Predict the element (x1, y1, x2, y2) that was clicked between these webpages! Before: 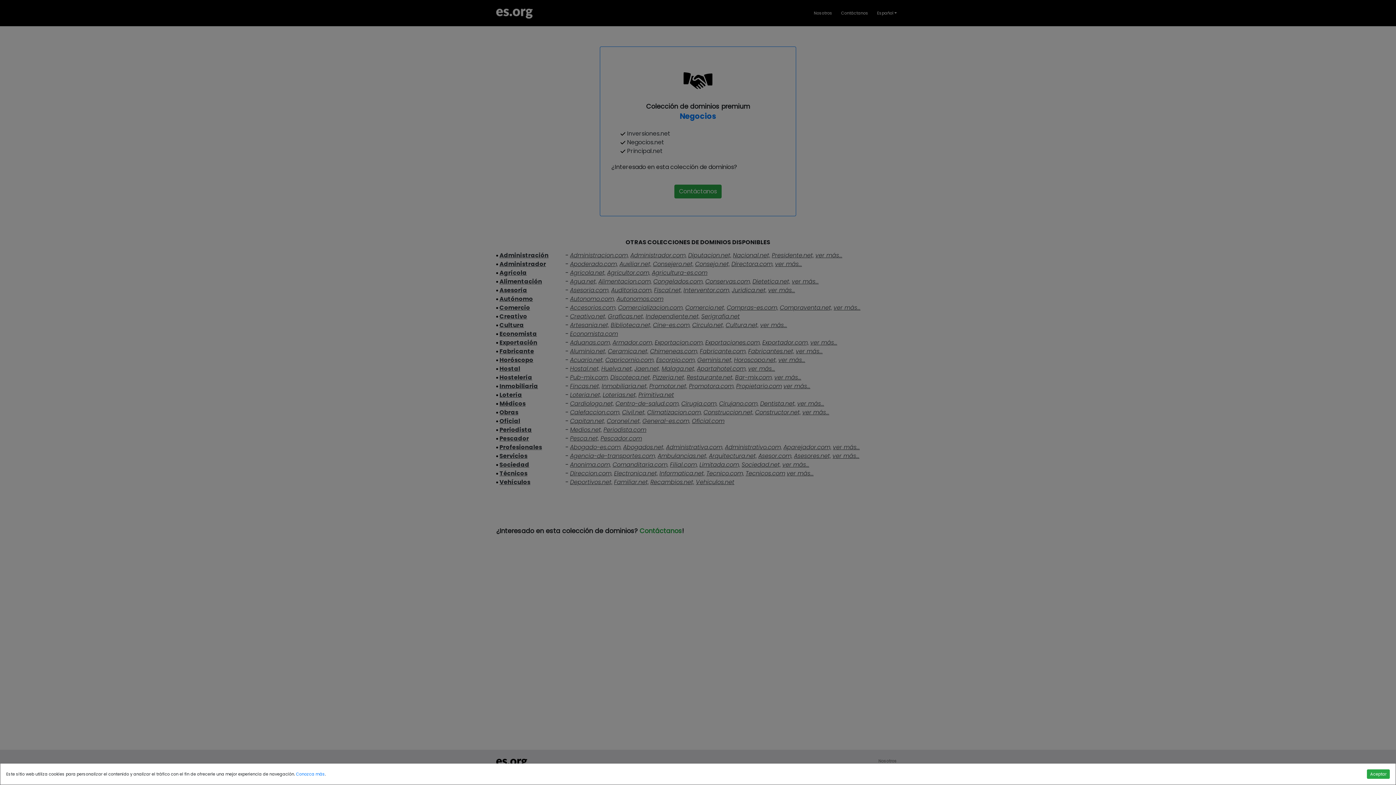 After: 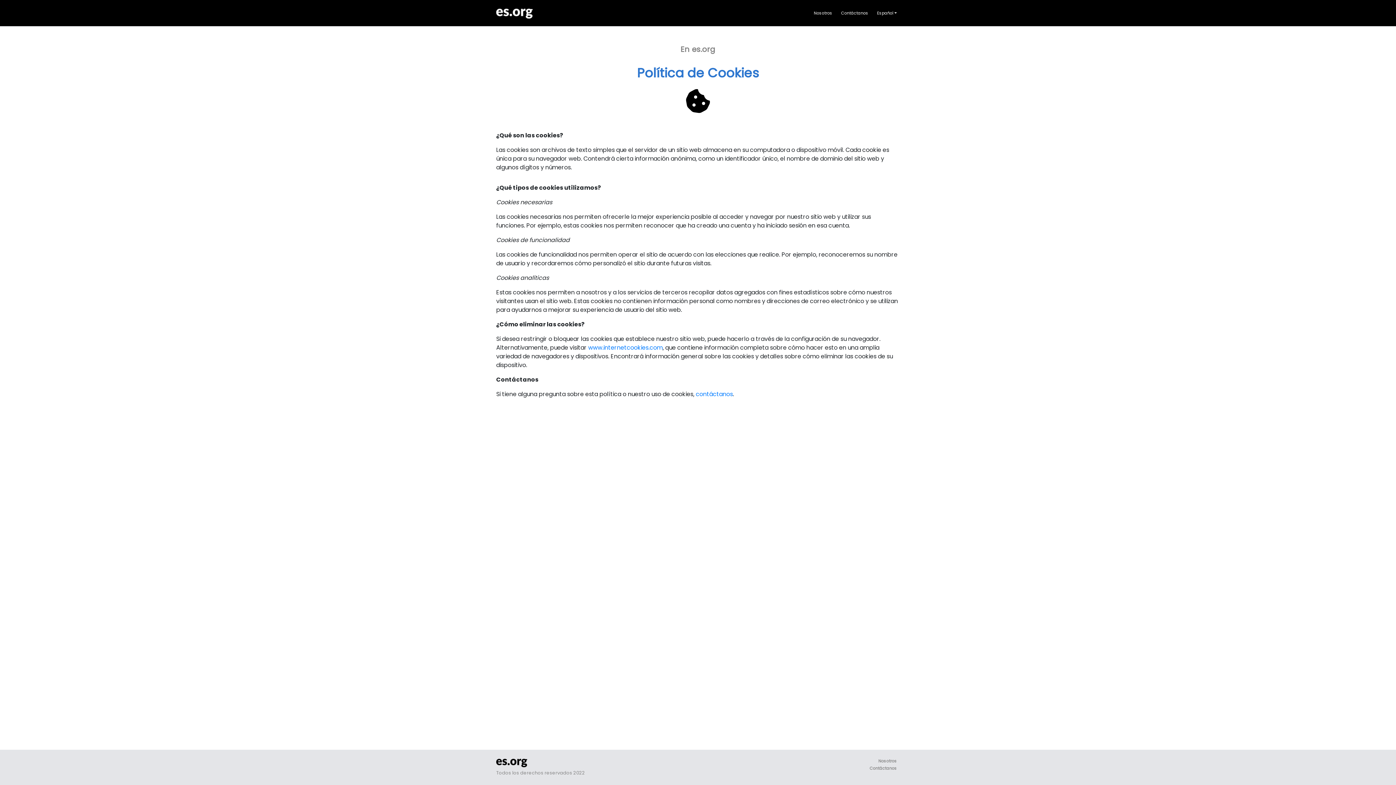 Action: label: Conozca más bbox: (296, 771, 325, 777)